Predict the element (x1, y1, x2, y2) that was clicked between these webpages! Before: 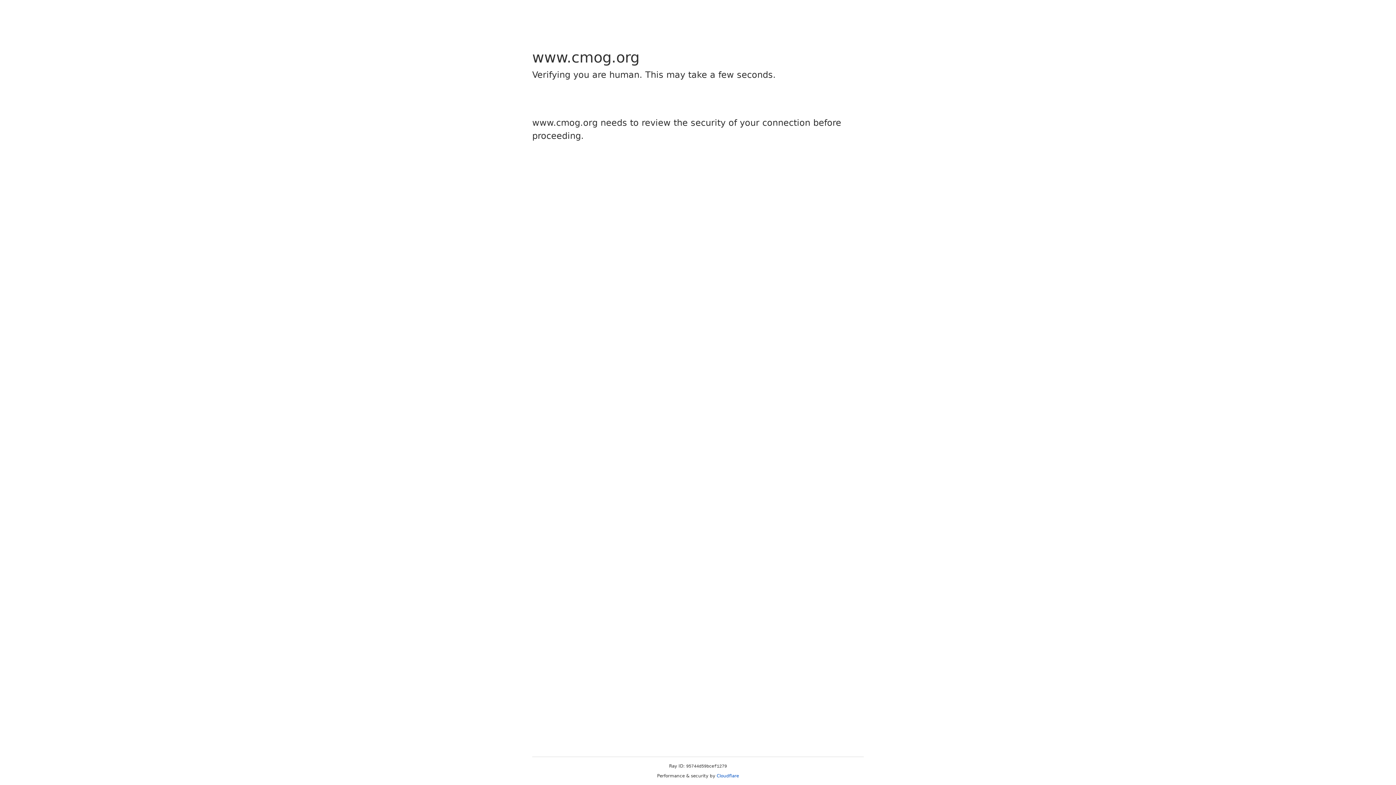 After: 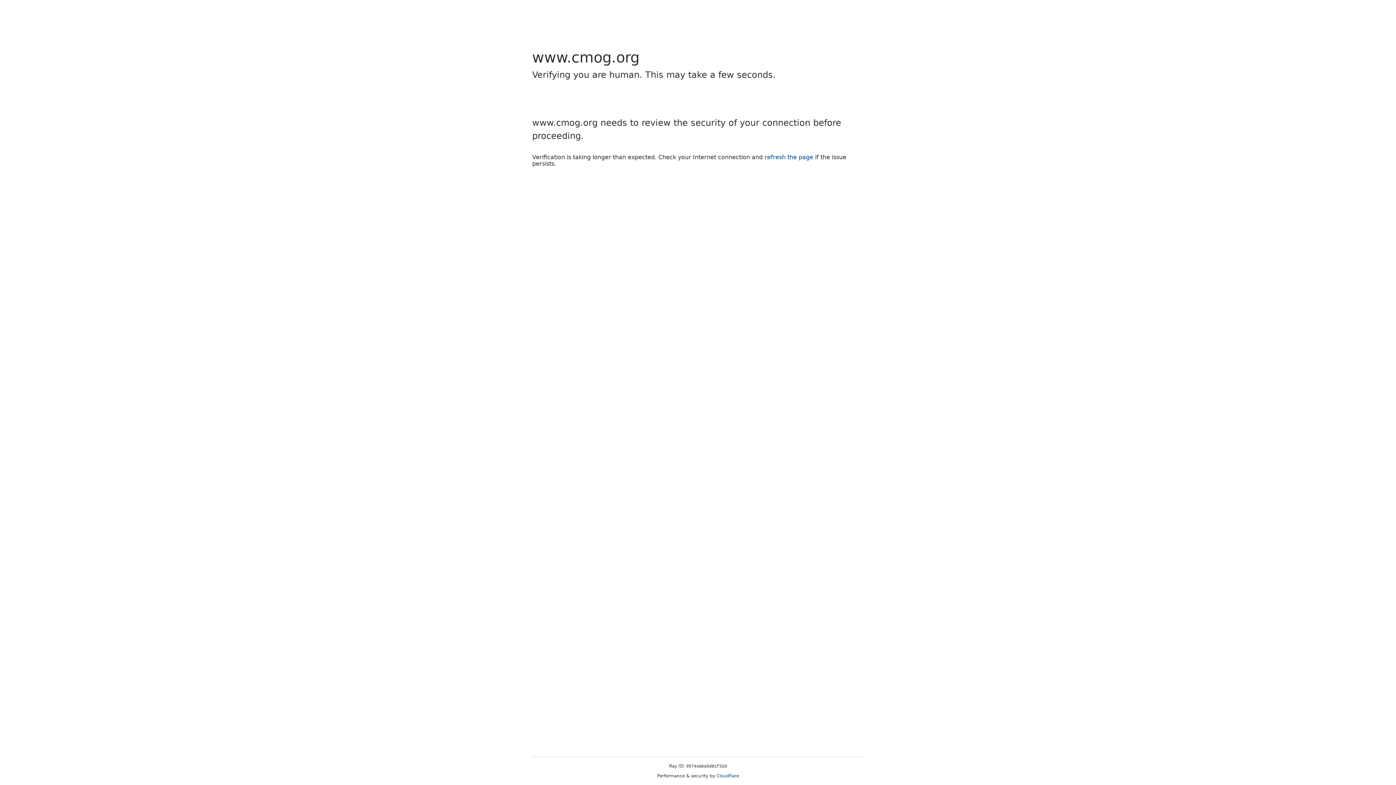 Action: label: Cloudflare bbox: (716, 773, 739, 778)